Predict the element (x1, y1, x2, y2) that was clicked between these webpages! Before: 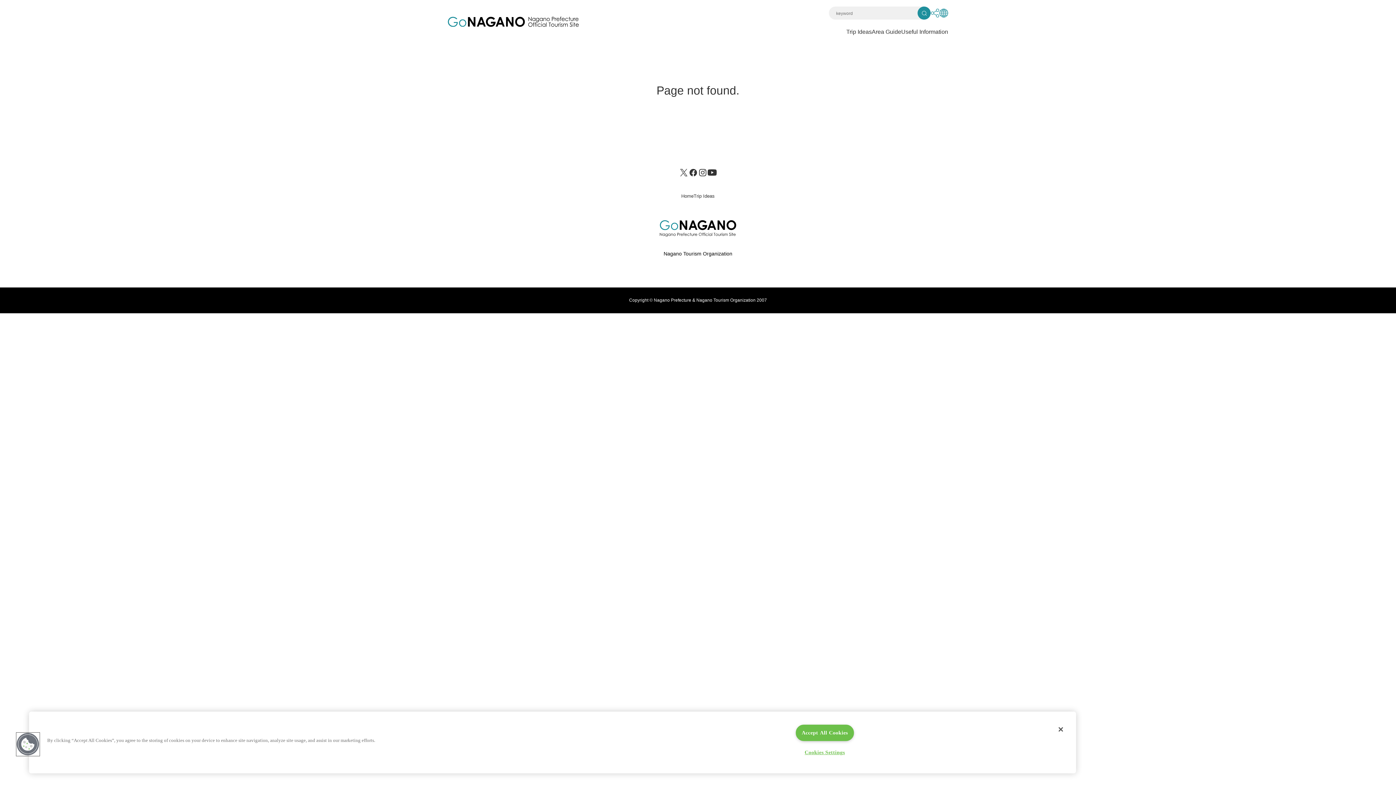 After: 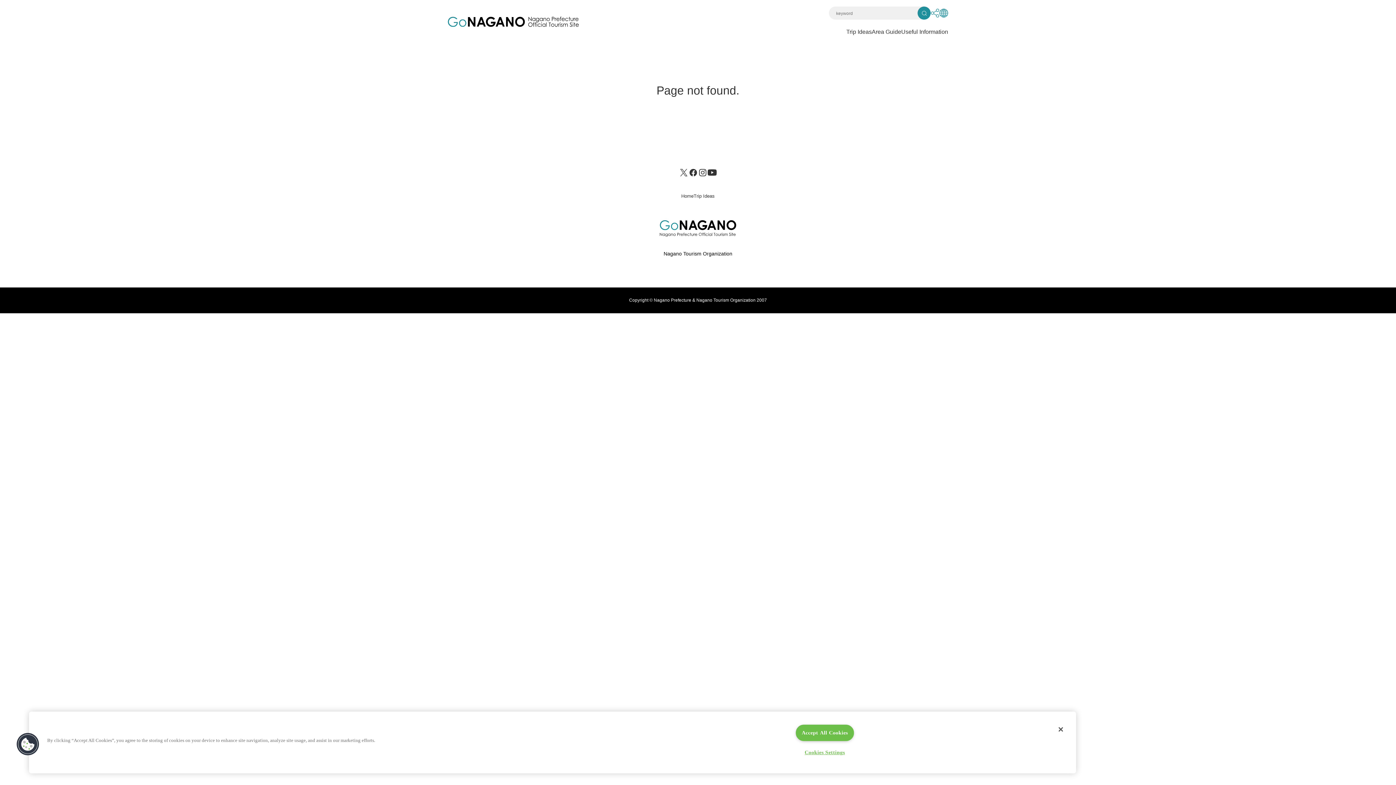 Action: bbox: (679, 169, 688, 175)